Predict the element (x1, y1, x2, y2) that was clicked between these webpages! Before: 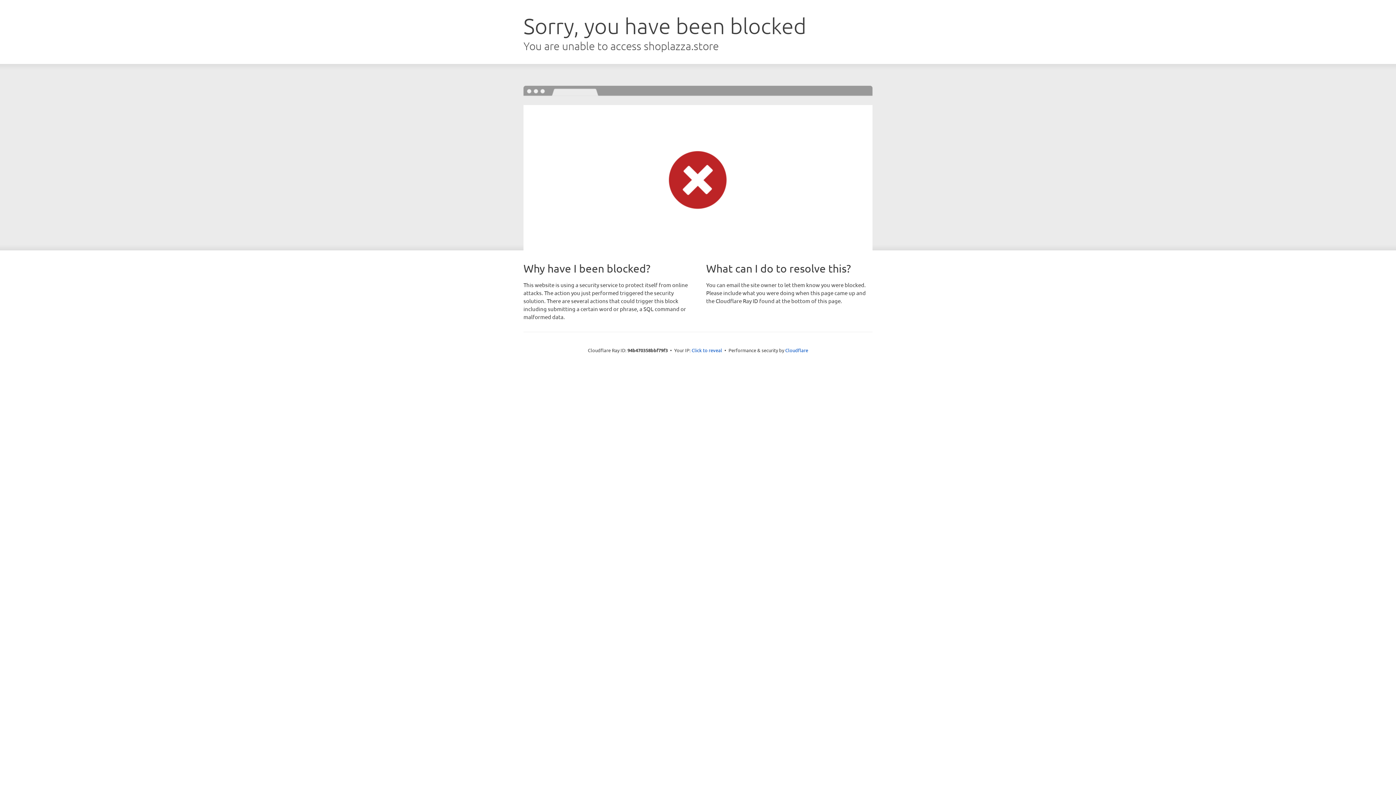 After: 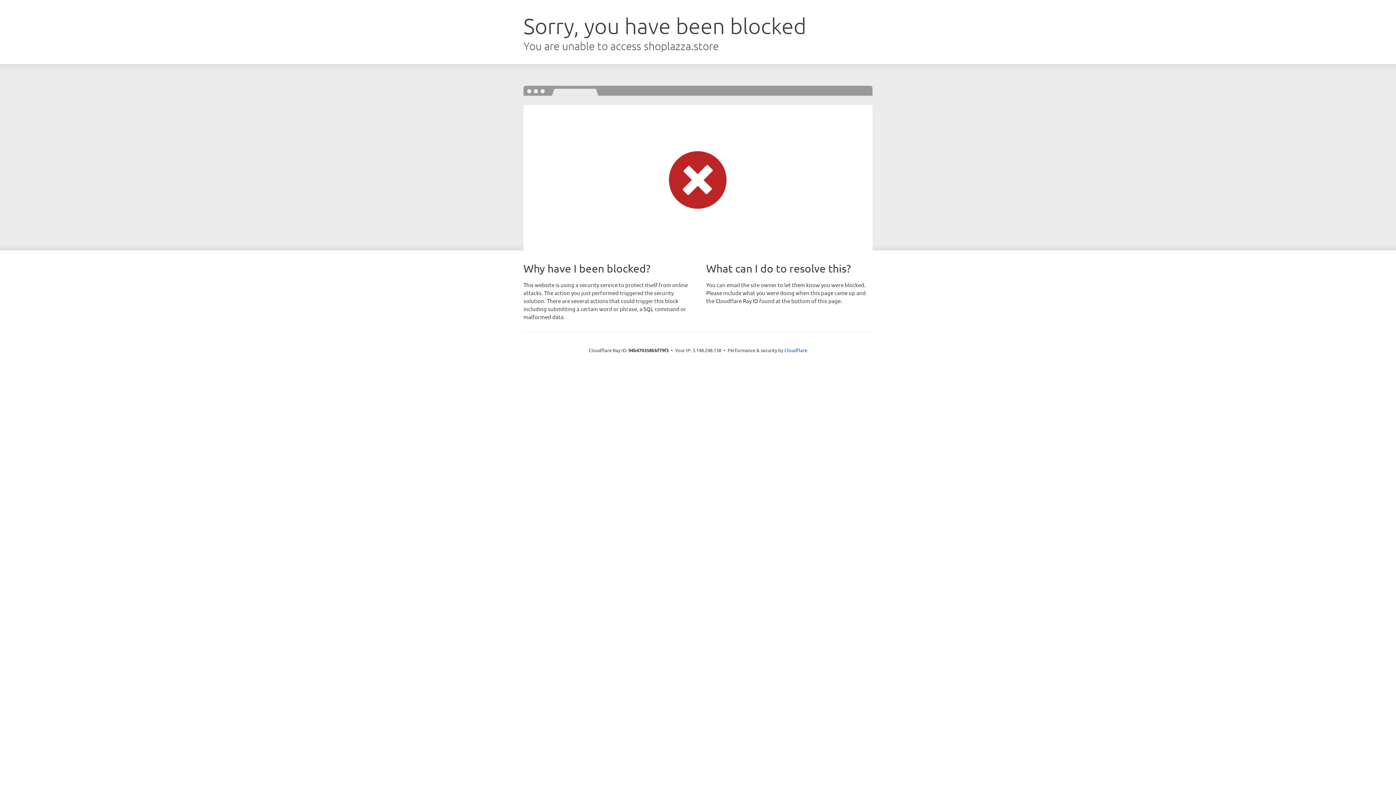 Action: bbox: (691, 346, 722, 353) label: Click to reveal